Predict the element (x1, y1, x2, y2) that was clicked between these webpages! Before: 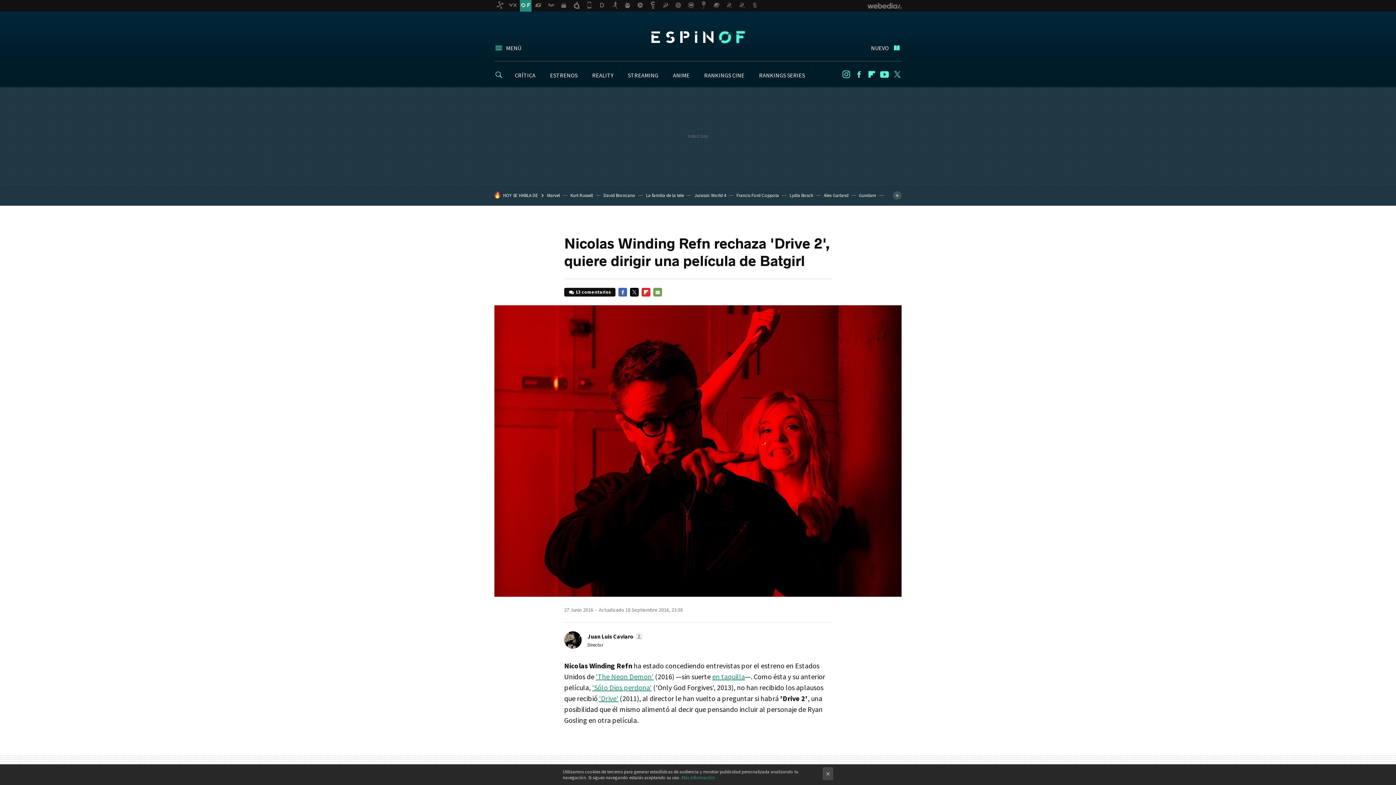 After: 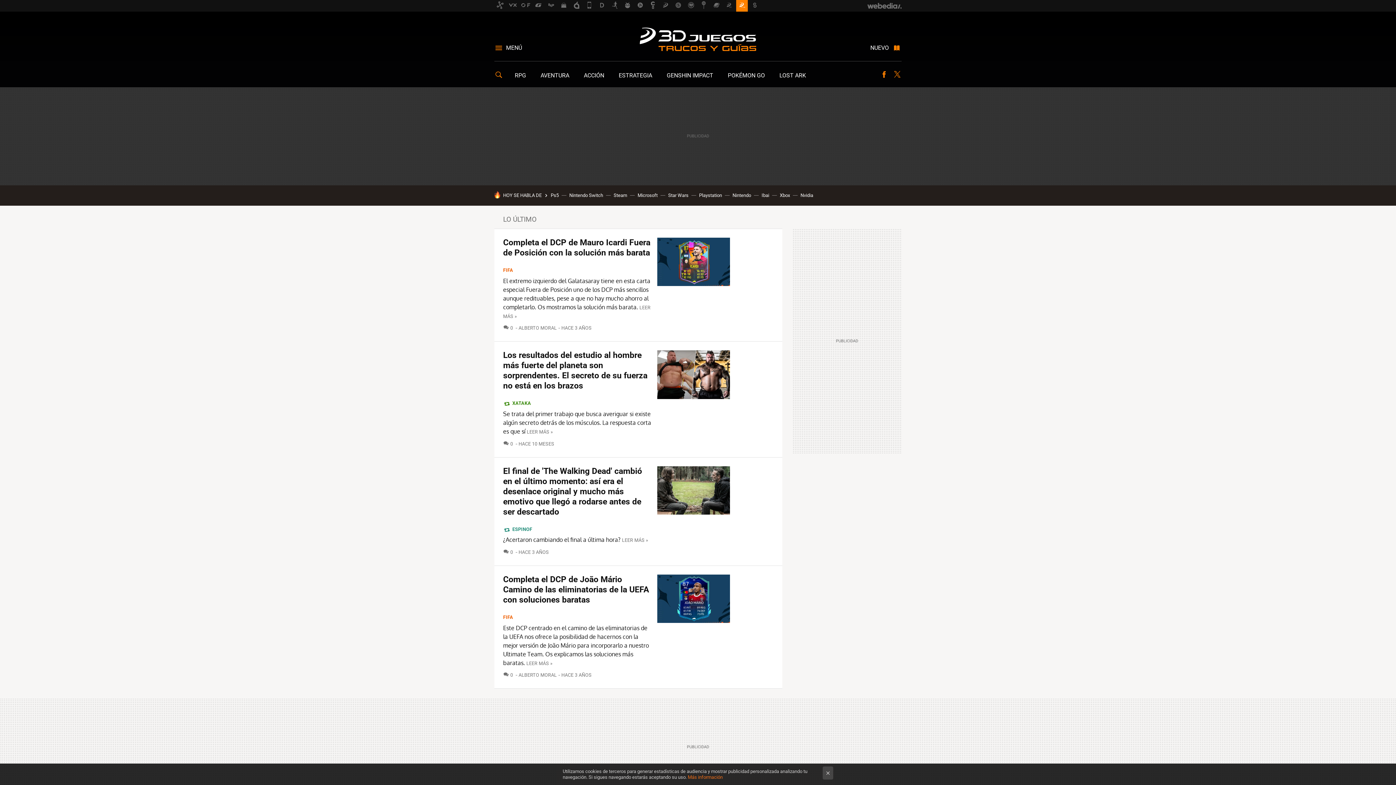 Action: bbox: (736, 0, 748, 11)